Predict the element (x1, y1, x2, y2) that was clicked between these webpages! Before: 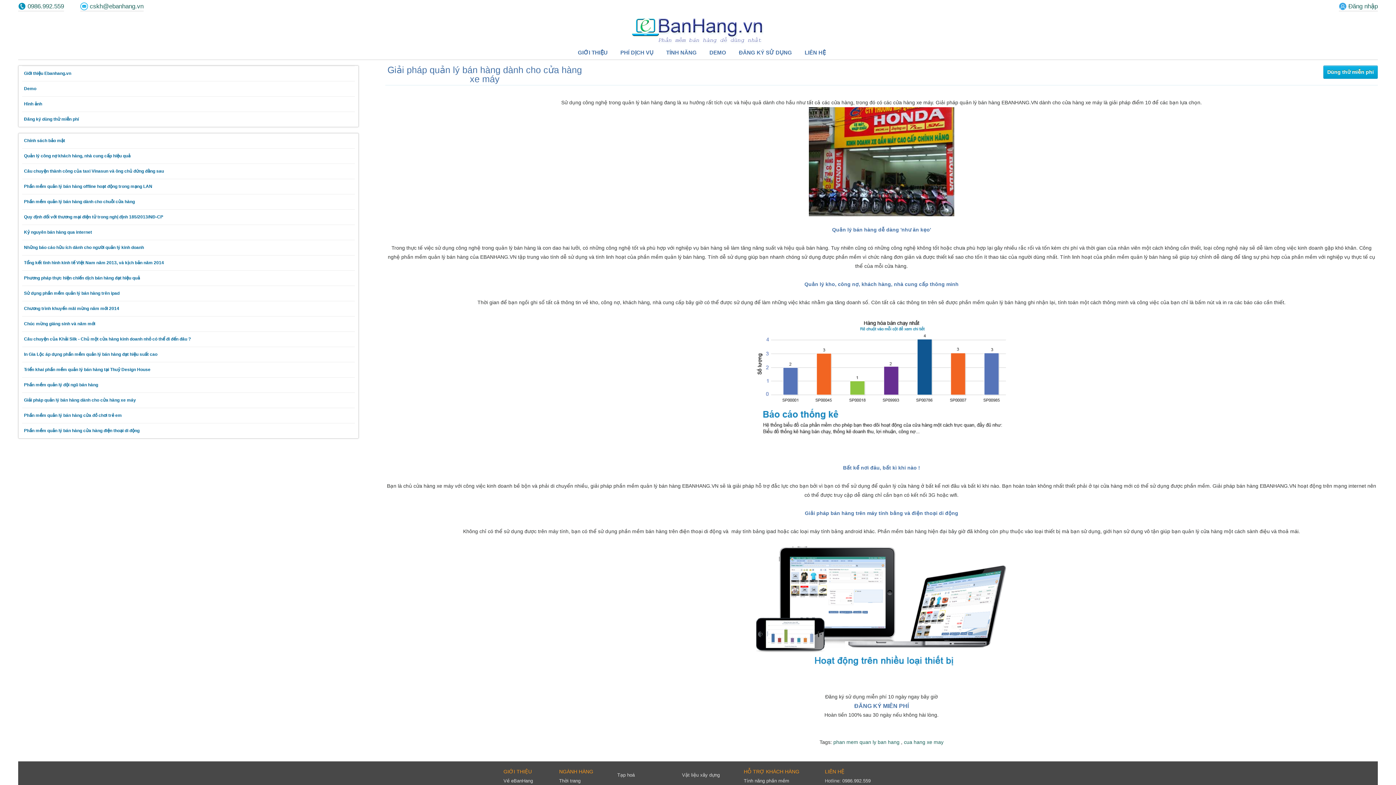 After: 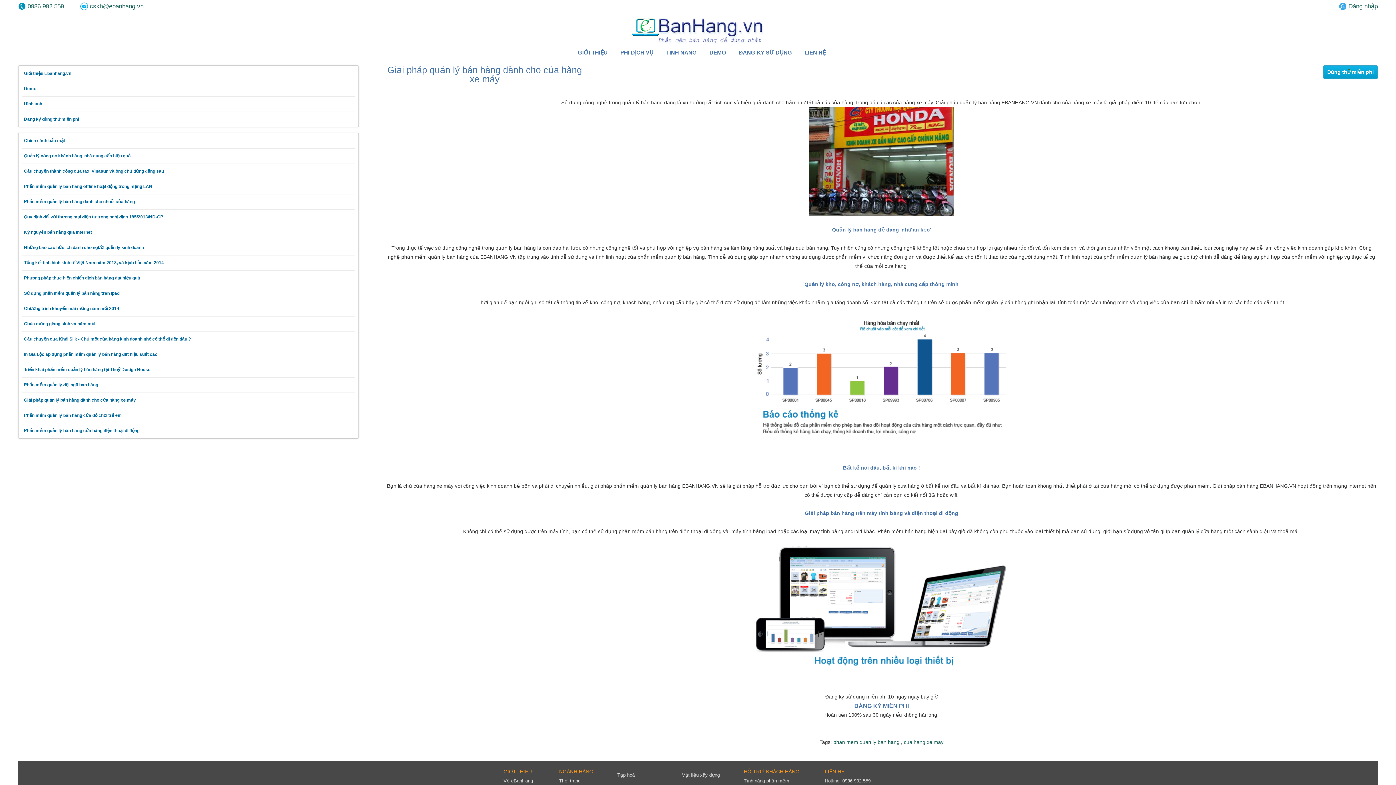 Action: label: Về eBanHang bbox: (503, 778, 533, 784)